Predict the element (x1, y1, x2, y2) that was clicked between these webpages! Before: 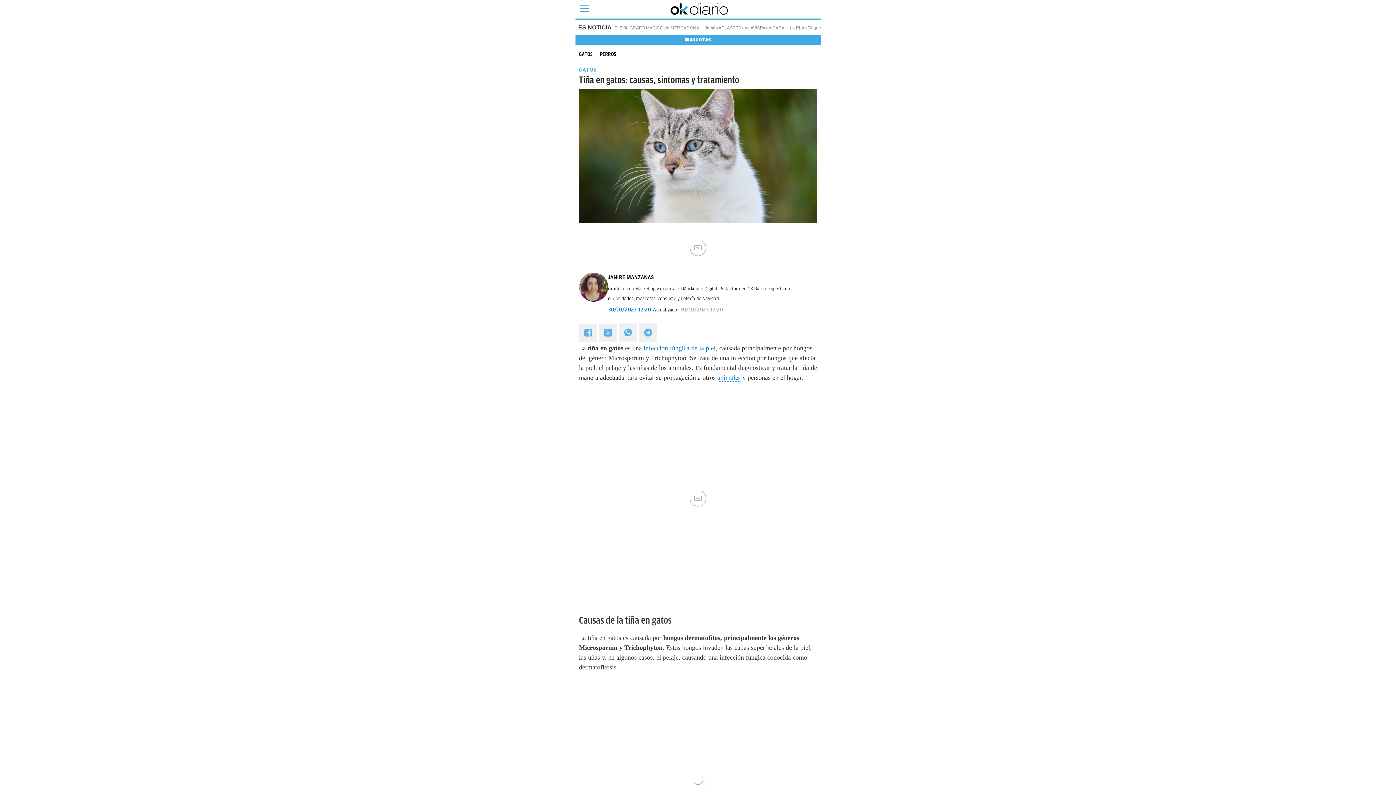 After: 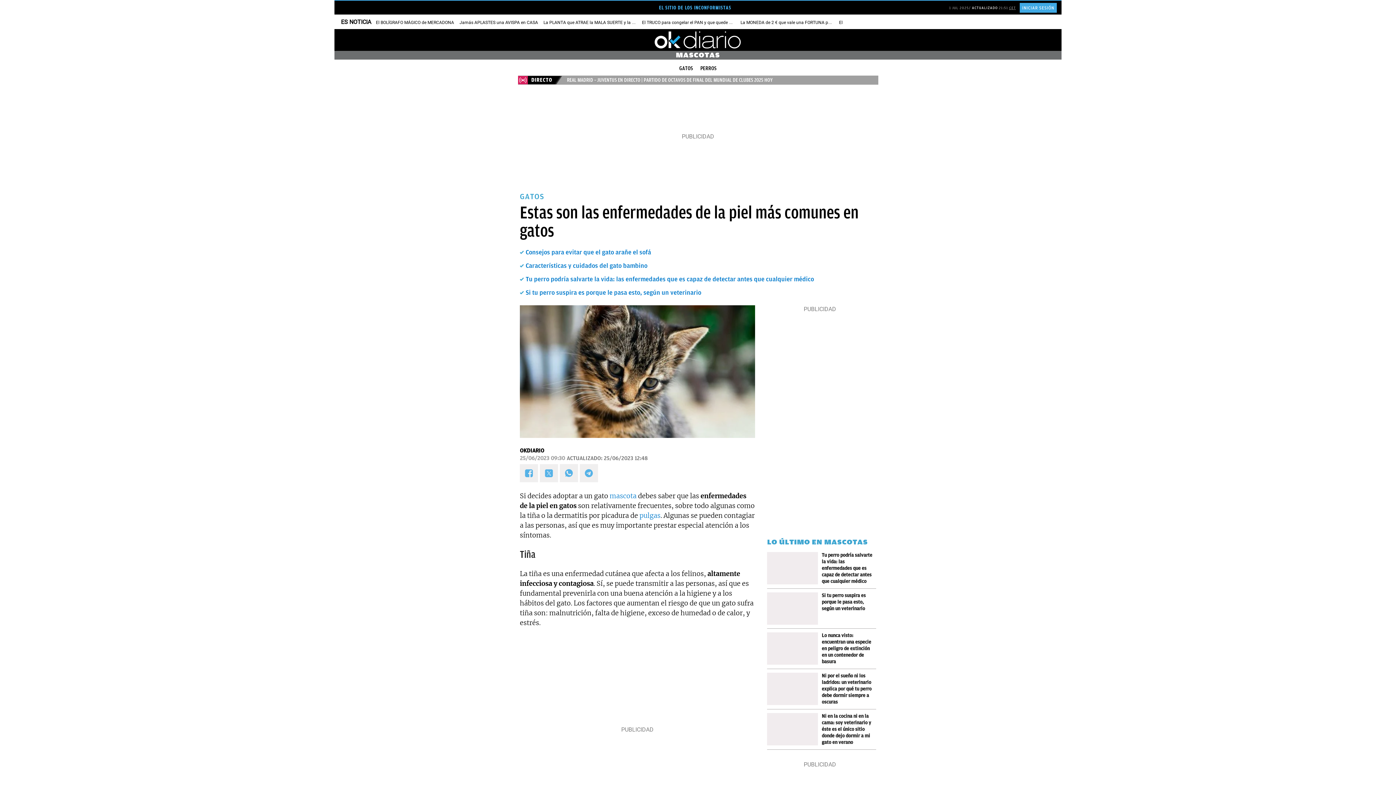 Action: bbox: (643, 344, 715, 352) label: infección fúngica de la piel